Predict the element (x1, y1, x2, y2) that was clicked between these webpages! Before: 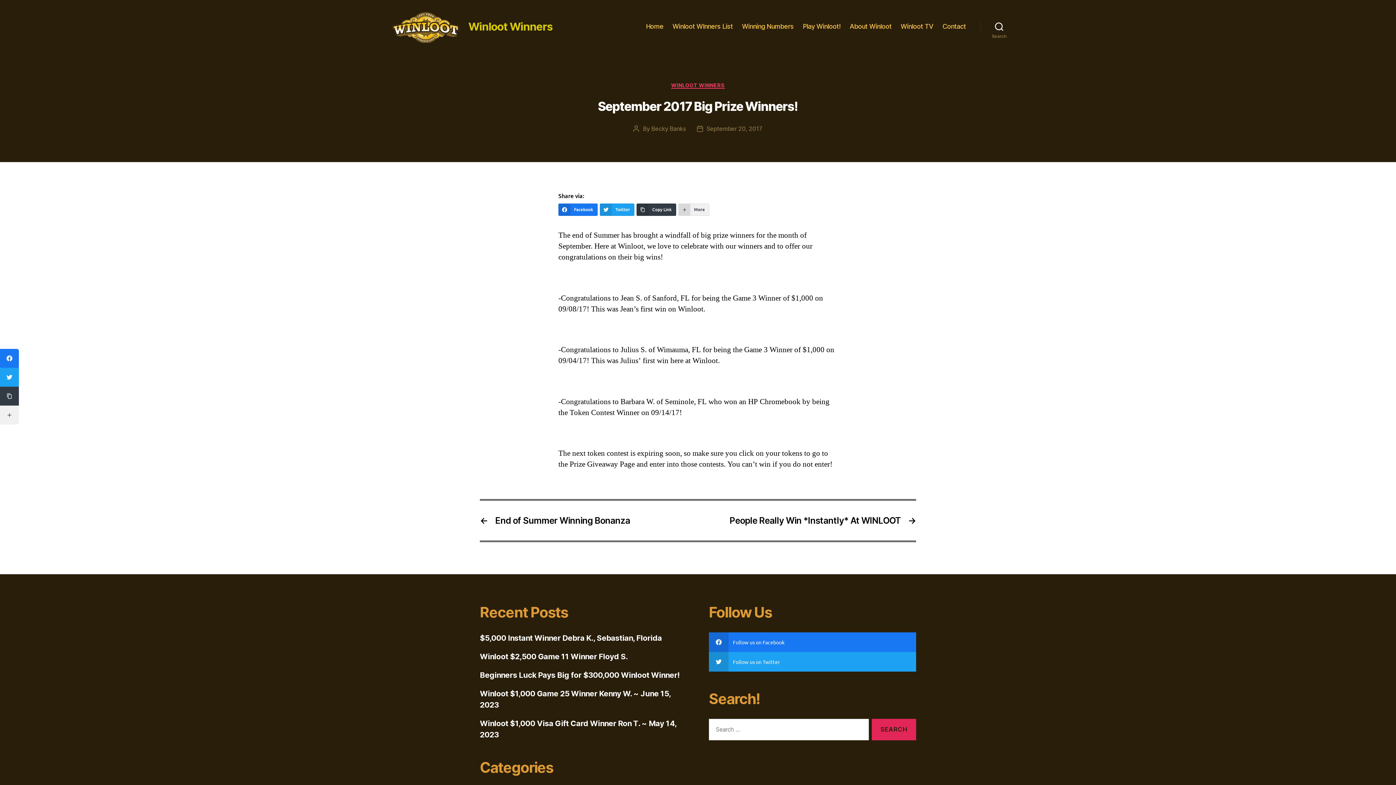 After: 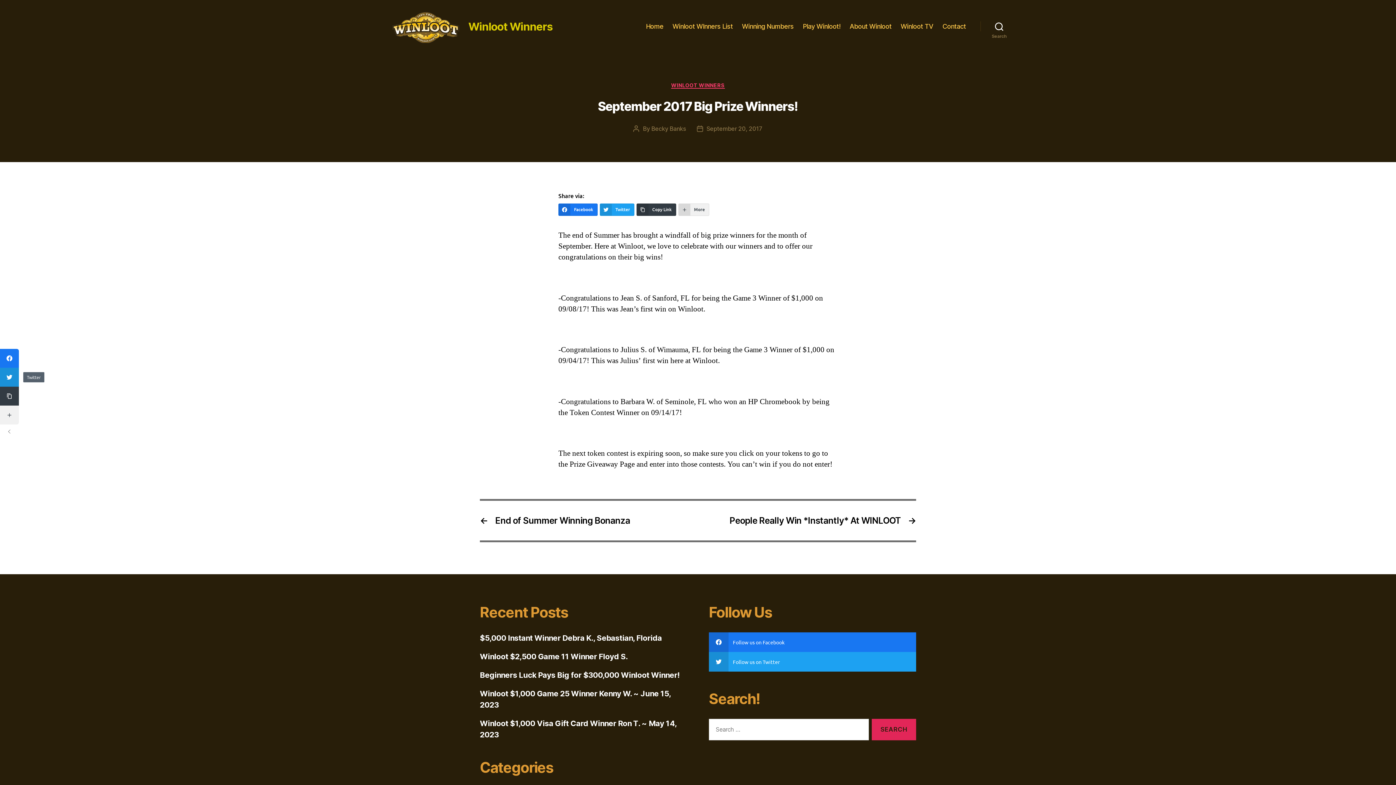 Action: bbox: (0, 368, 18, 386)